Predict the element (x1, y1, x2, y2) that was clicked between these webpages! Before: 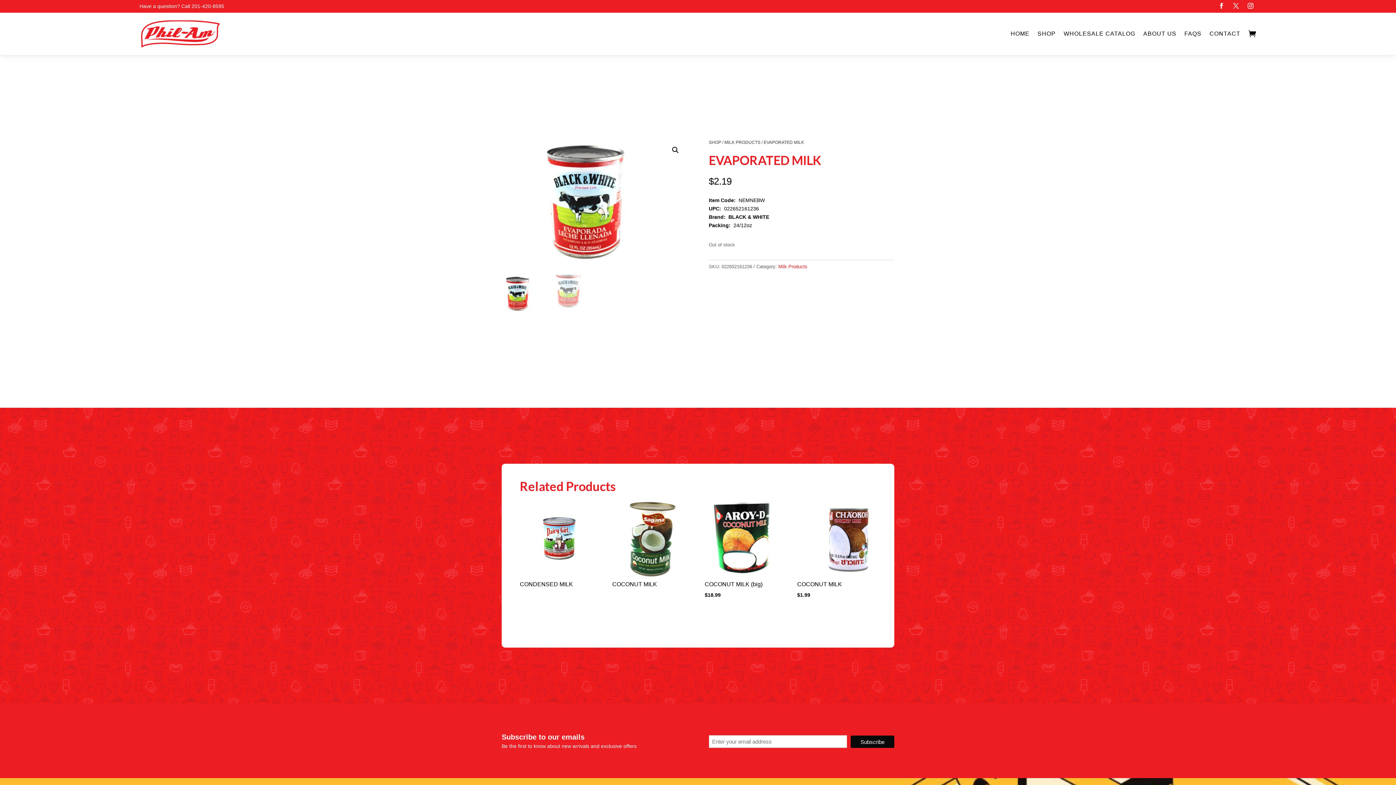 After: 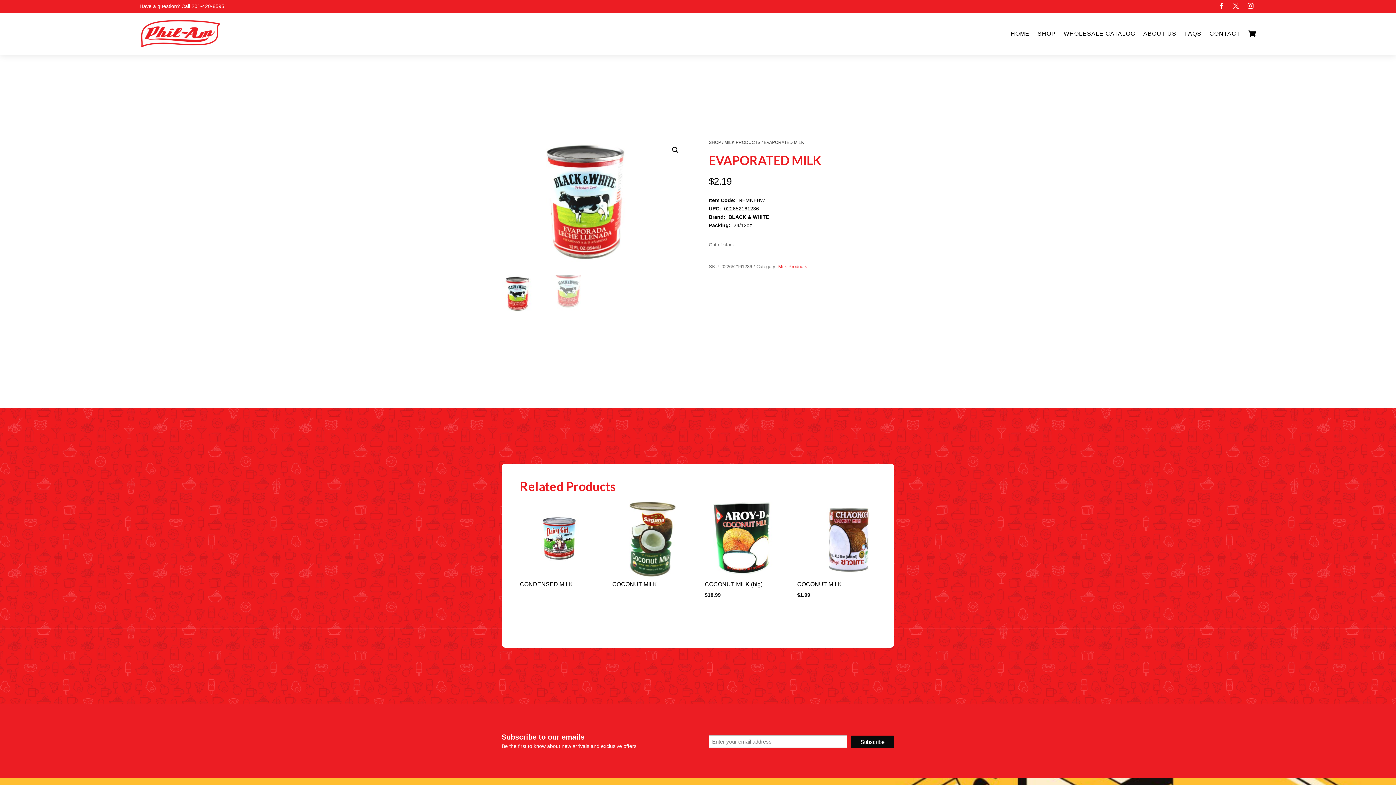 Action: bbox: (1230, 0, 1242, 11)